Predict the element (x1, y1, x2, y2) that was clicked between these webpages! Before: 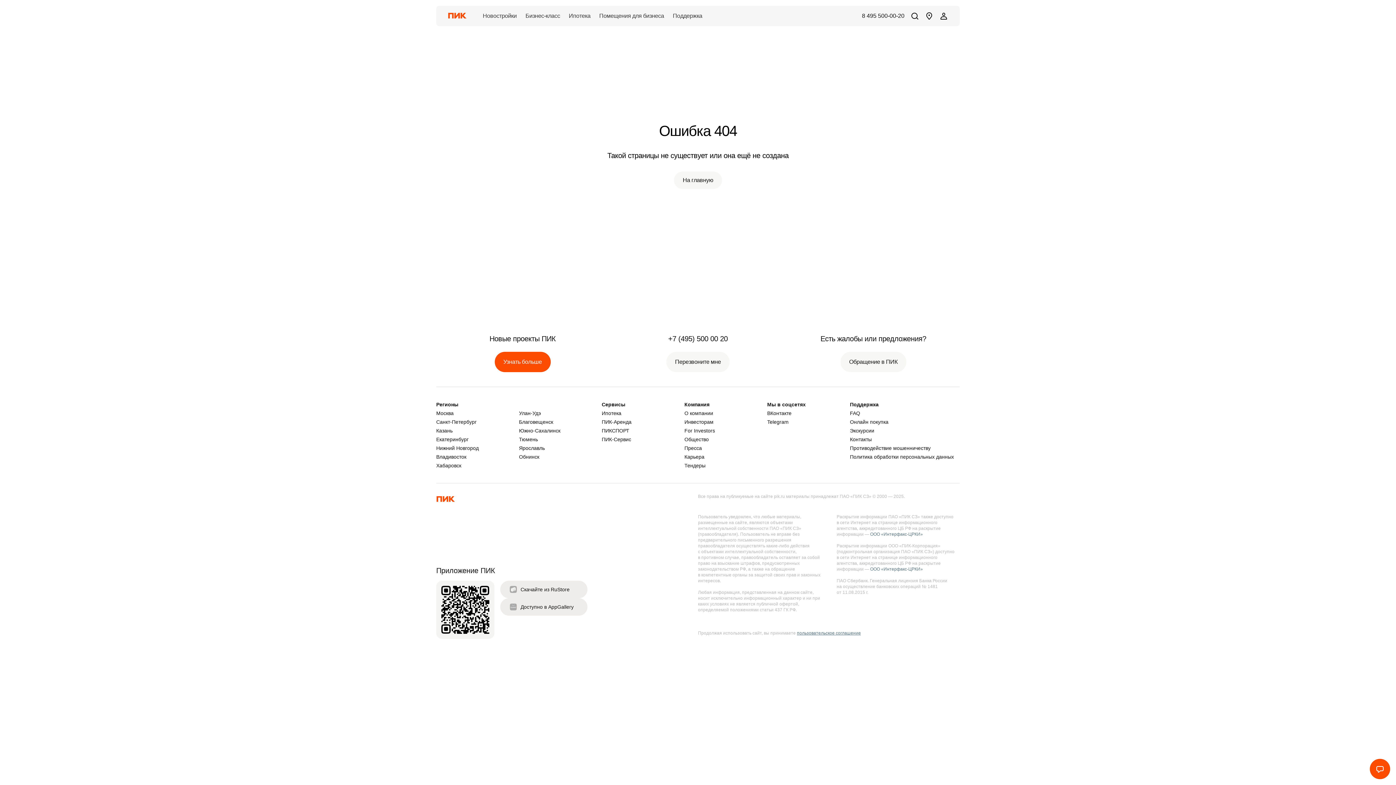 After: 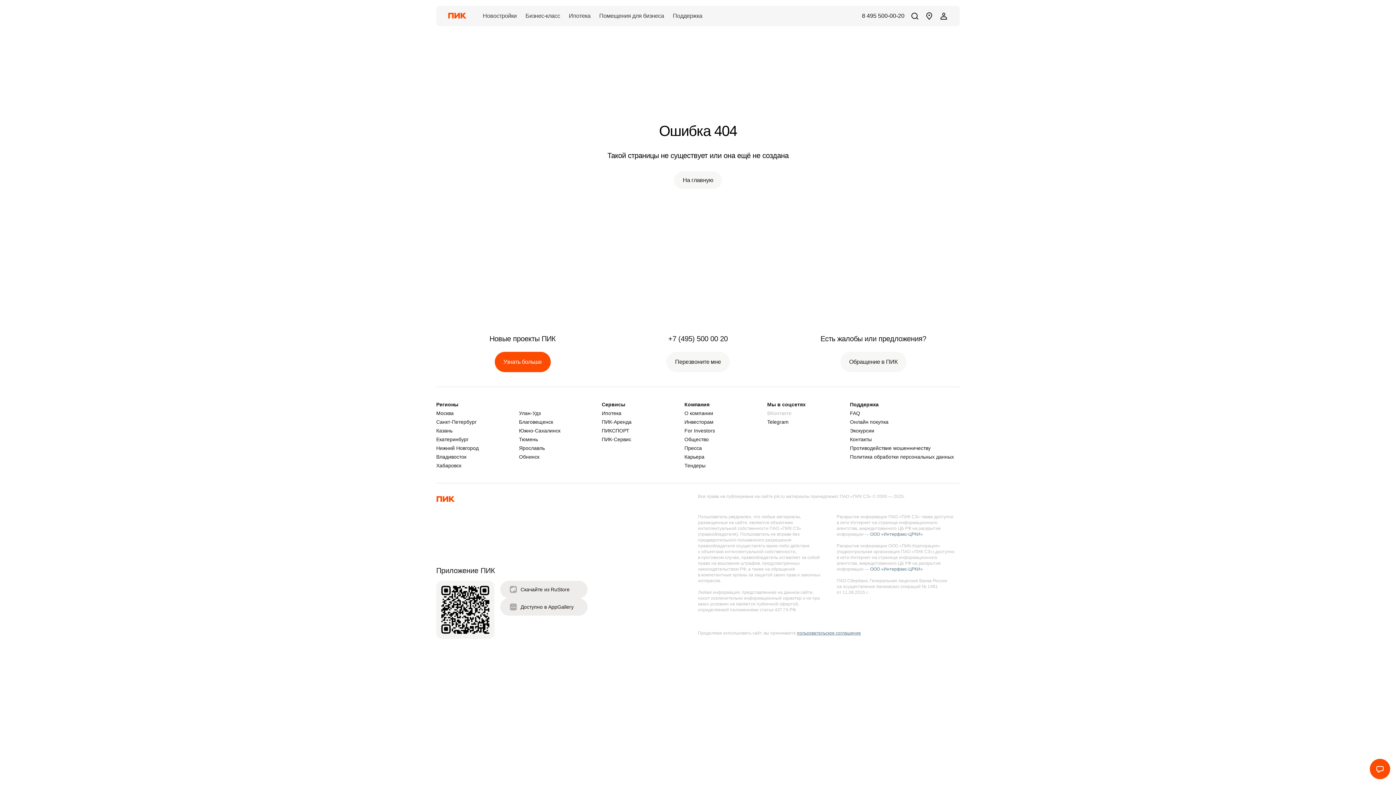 Action: bbox: (767, 410, 850, 416) label: ВКонтакте